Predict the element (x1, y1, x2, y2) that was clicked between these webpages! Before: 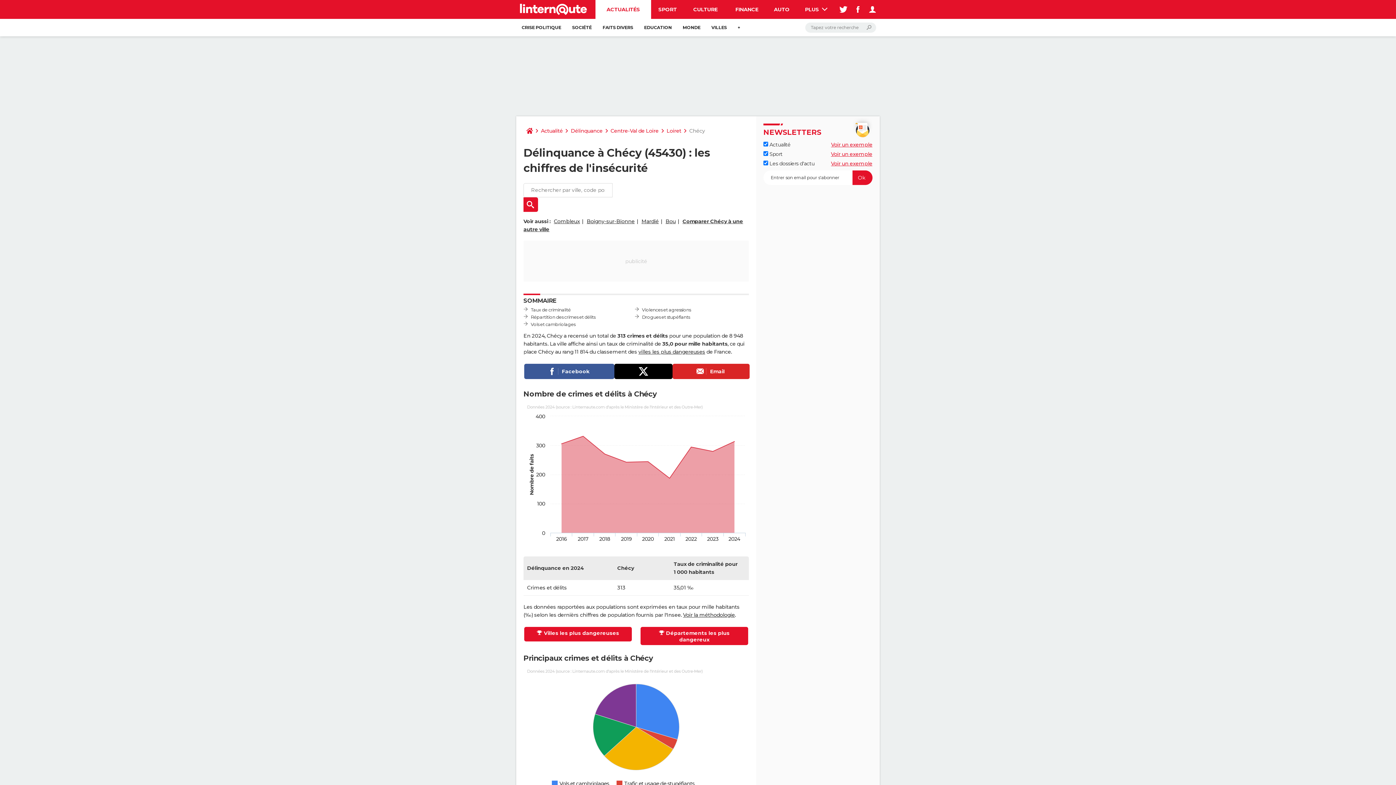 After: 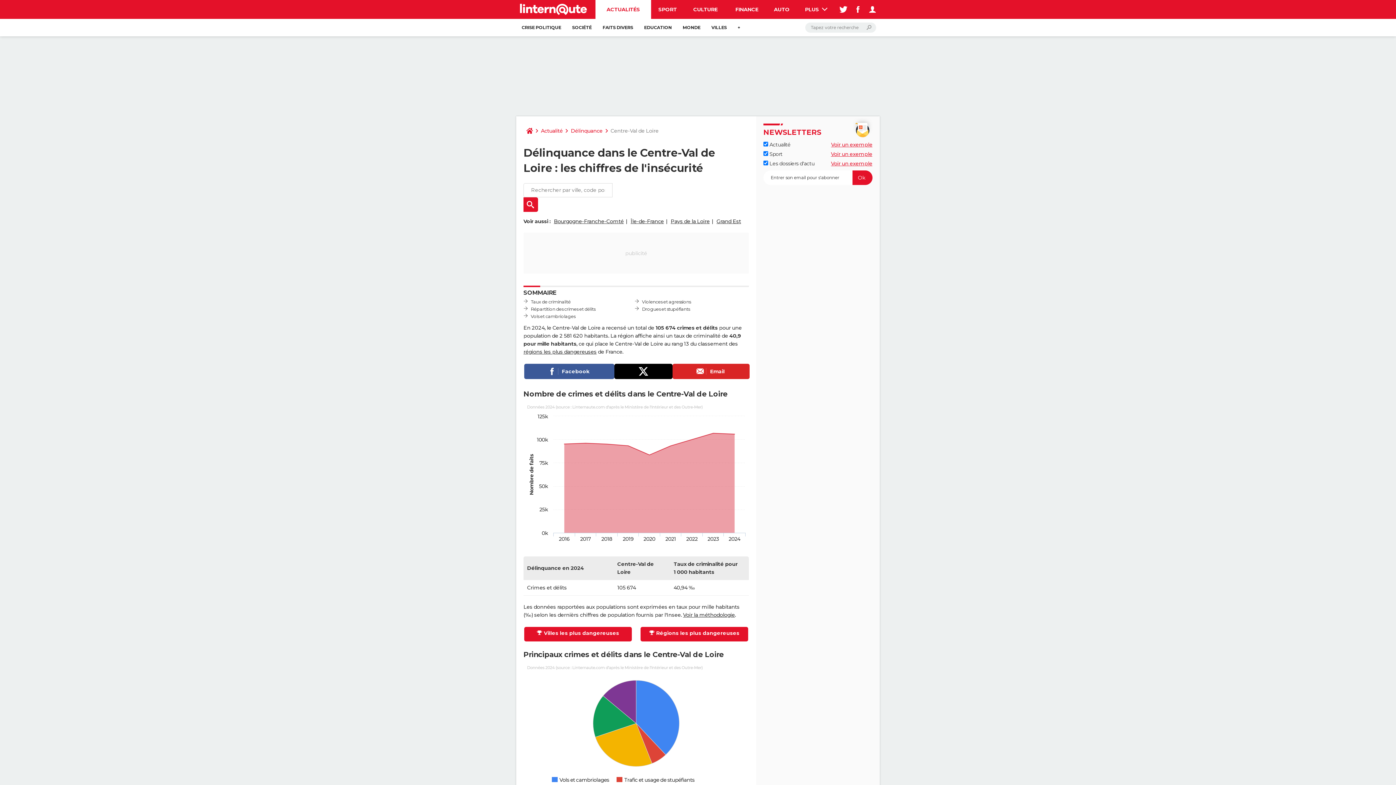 Action: label: Centre-Val de Loire bbox: (607, 123, 661, 138)